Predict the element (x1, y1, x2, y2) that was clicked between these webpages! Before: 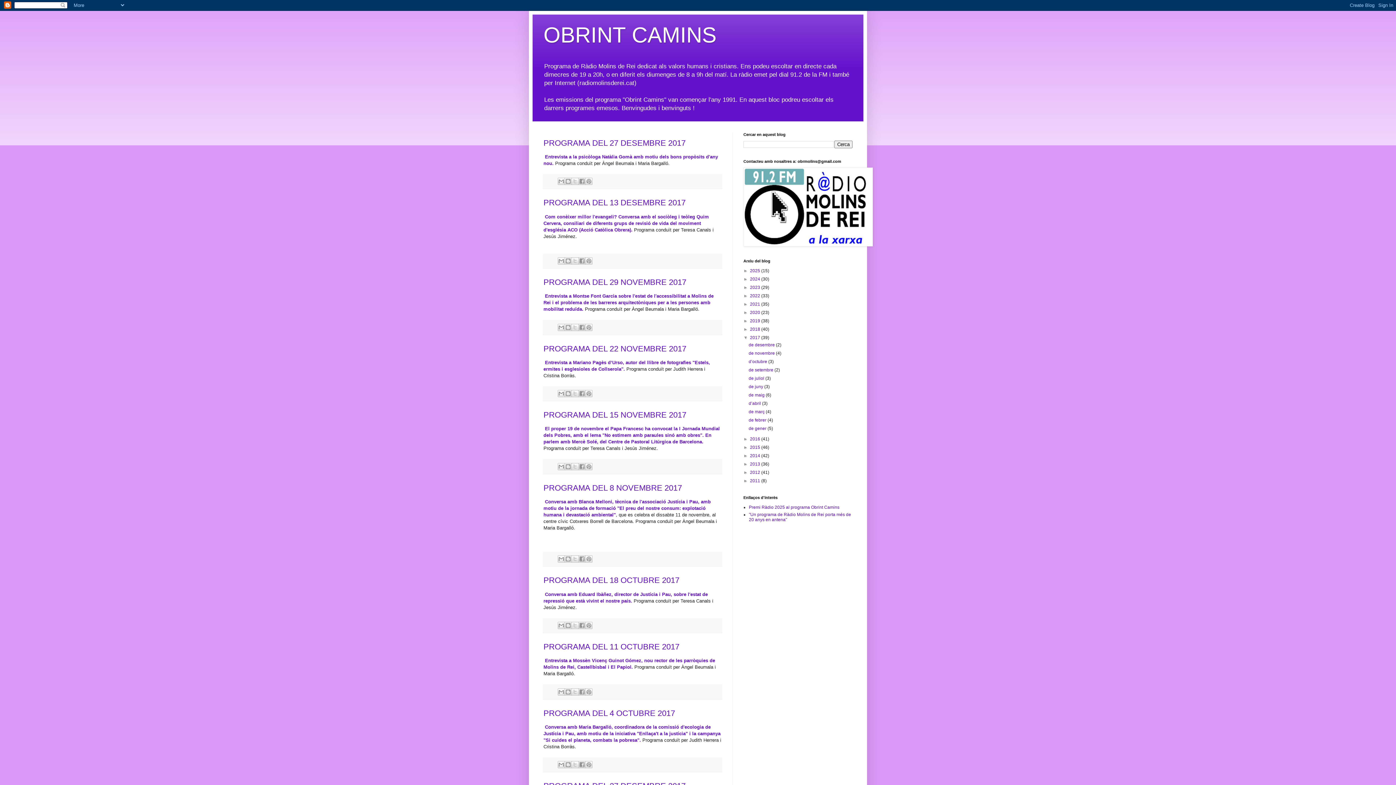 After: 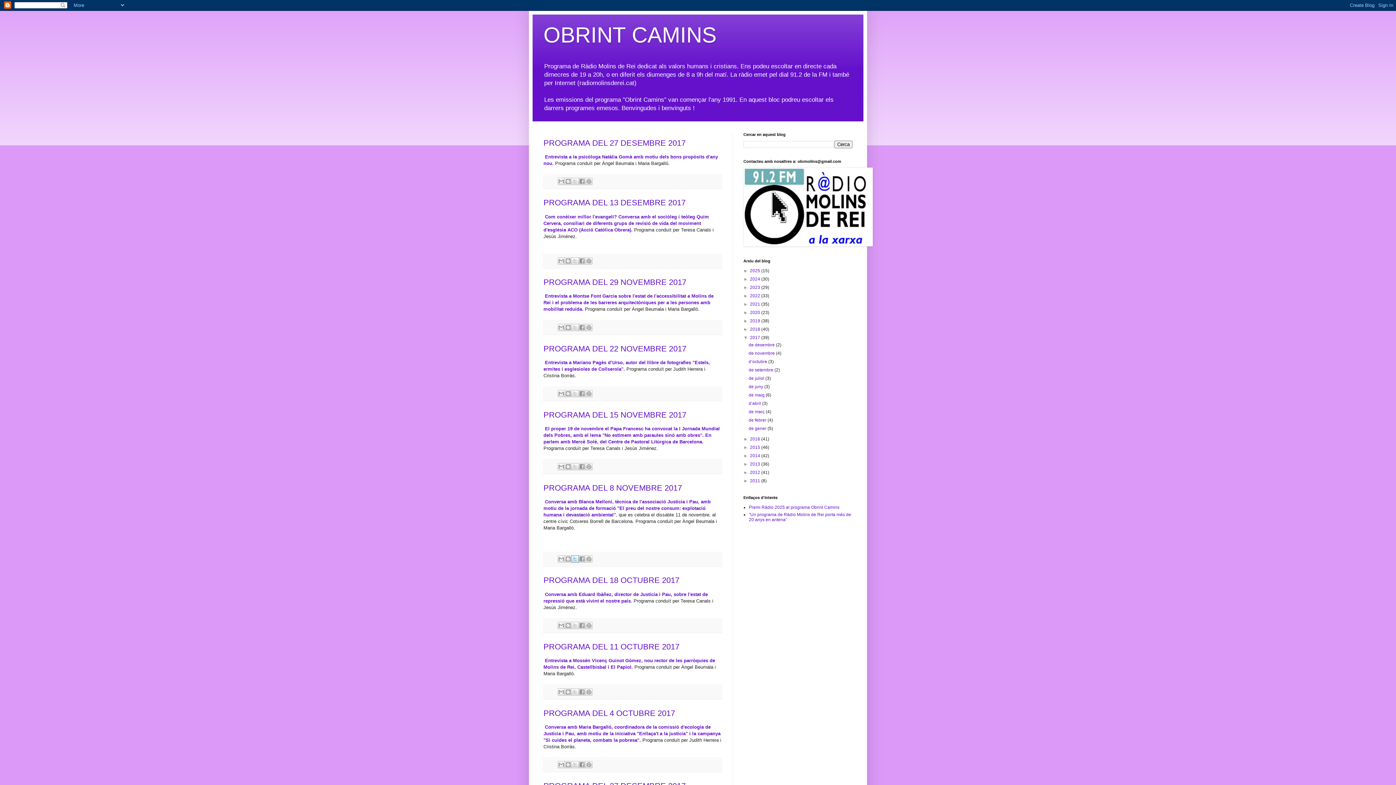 Action: label: Comparteix a X bbox: (571, 555, 579, 563)